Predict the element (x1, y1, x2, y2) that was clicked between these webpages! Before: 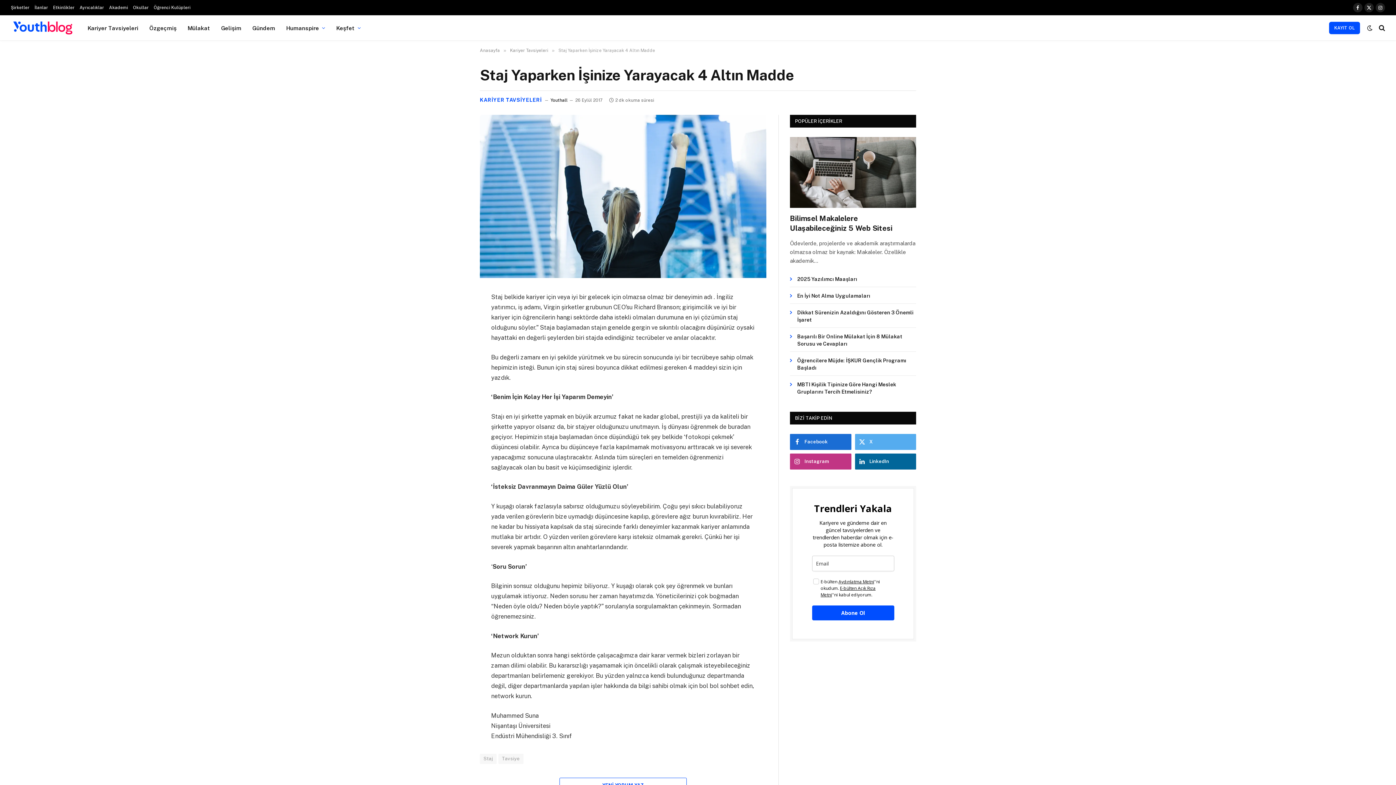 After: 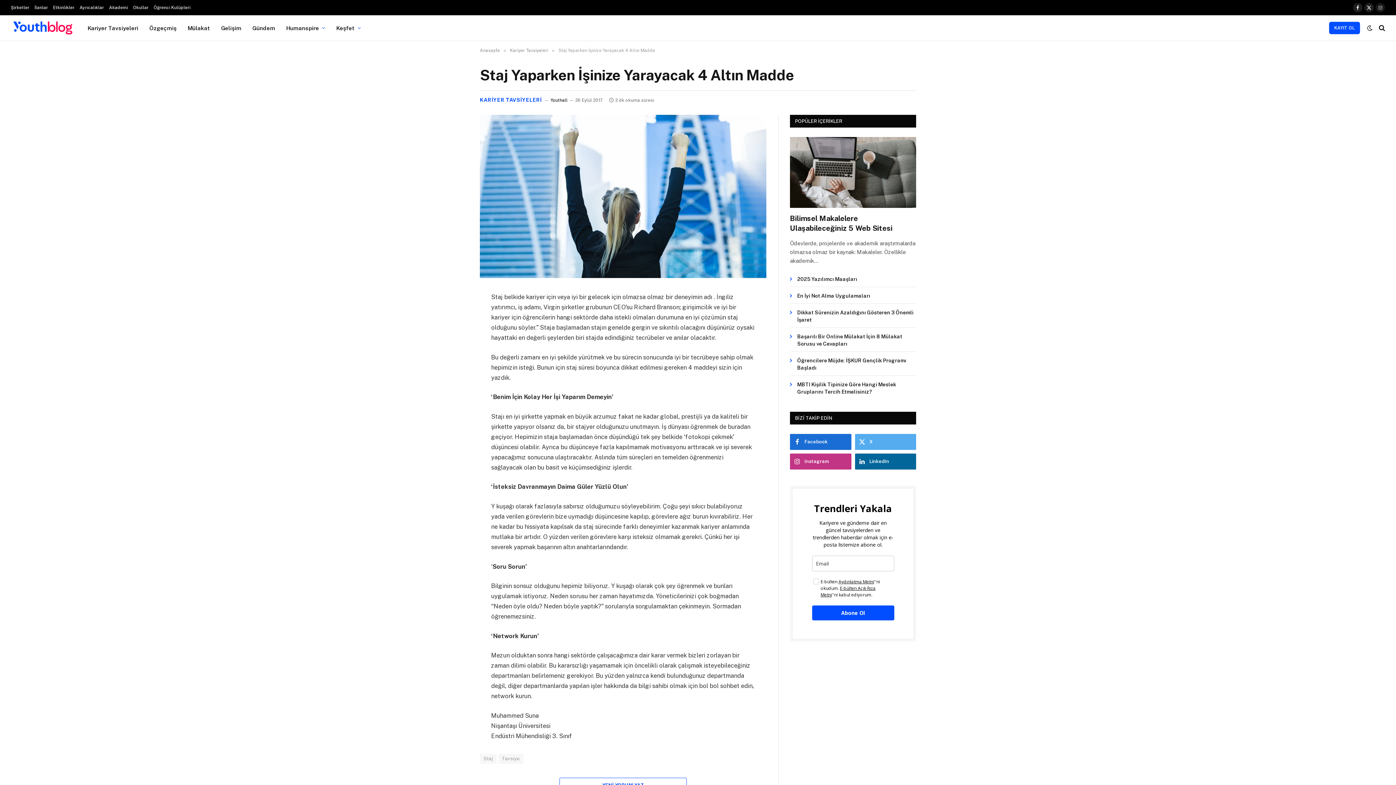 Action: label: Instagram bbox: (1376, 2, 1385, 12)